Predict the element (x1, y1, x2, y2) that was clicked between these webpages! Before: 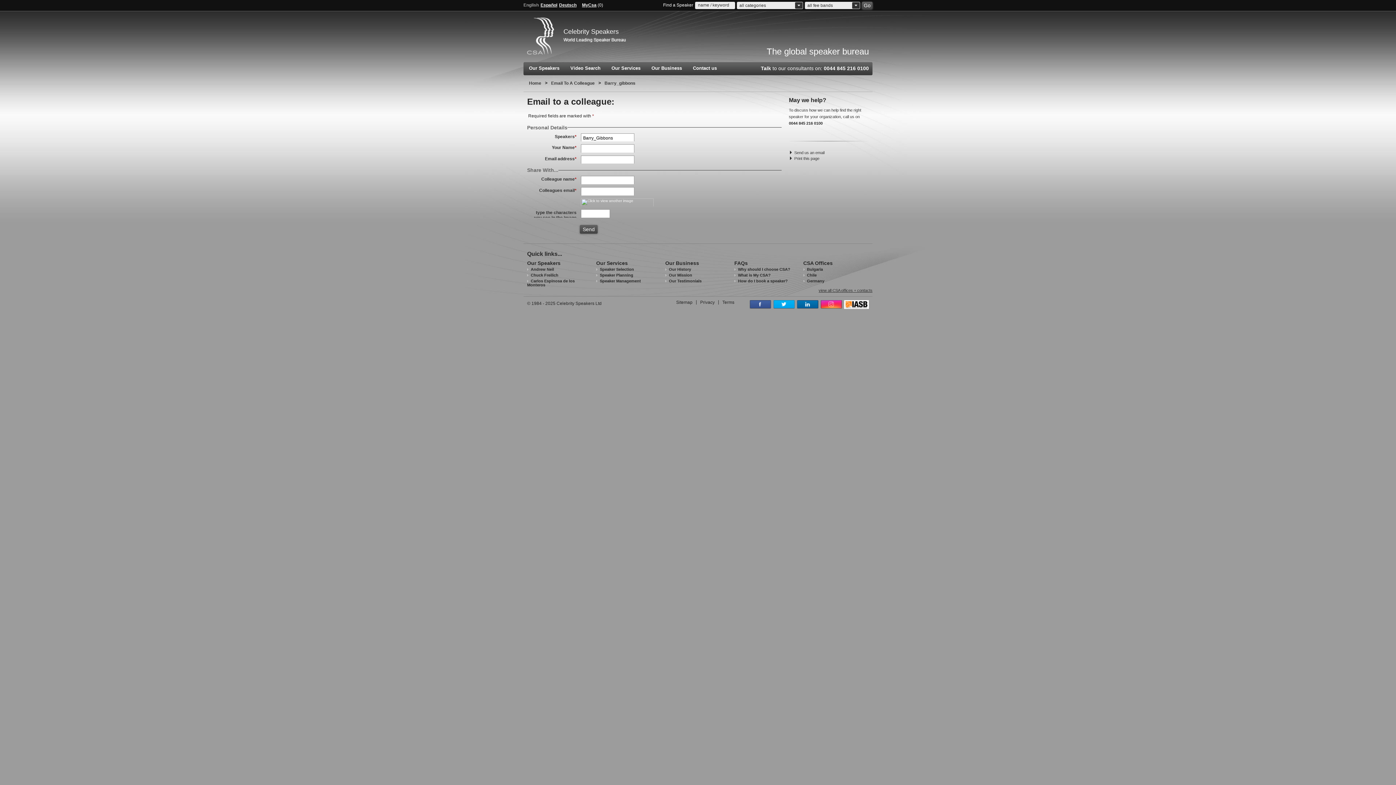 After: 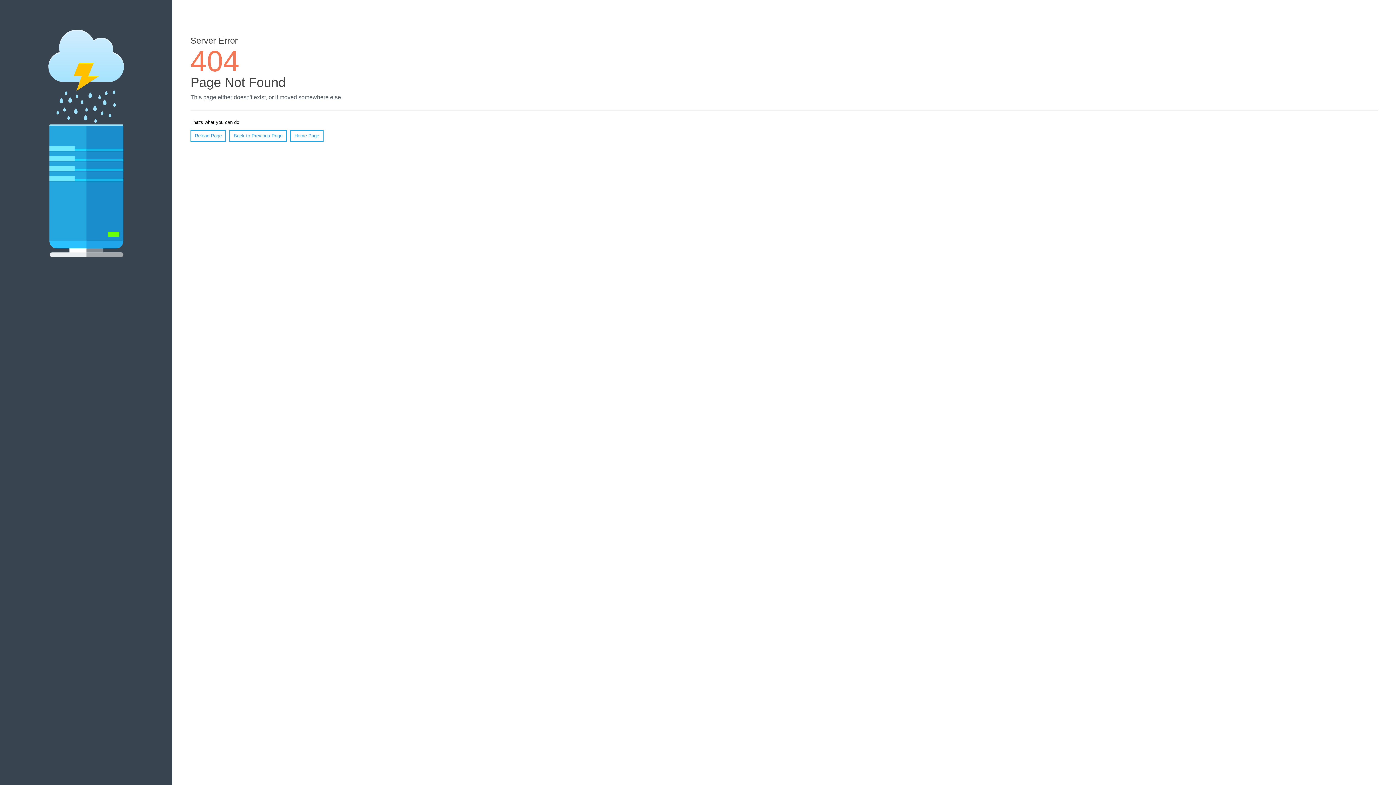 Action: bbox: (549, 79, 596, 86) label: Email To A Colleague